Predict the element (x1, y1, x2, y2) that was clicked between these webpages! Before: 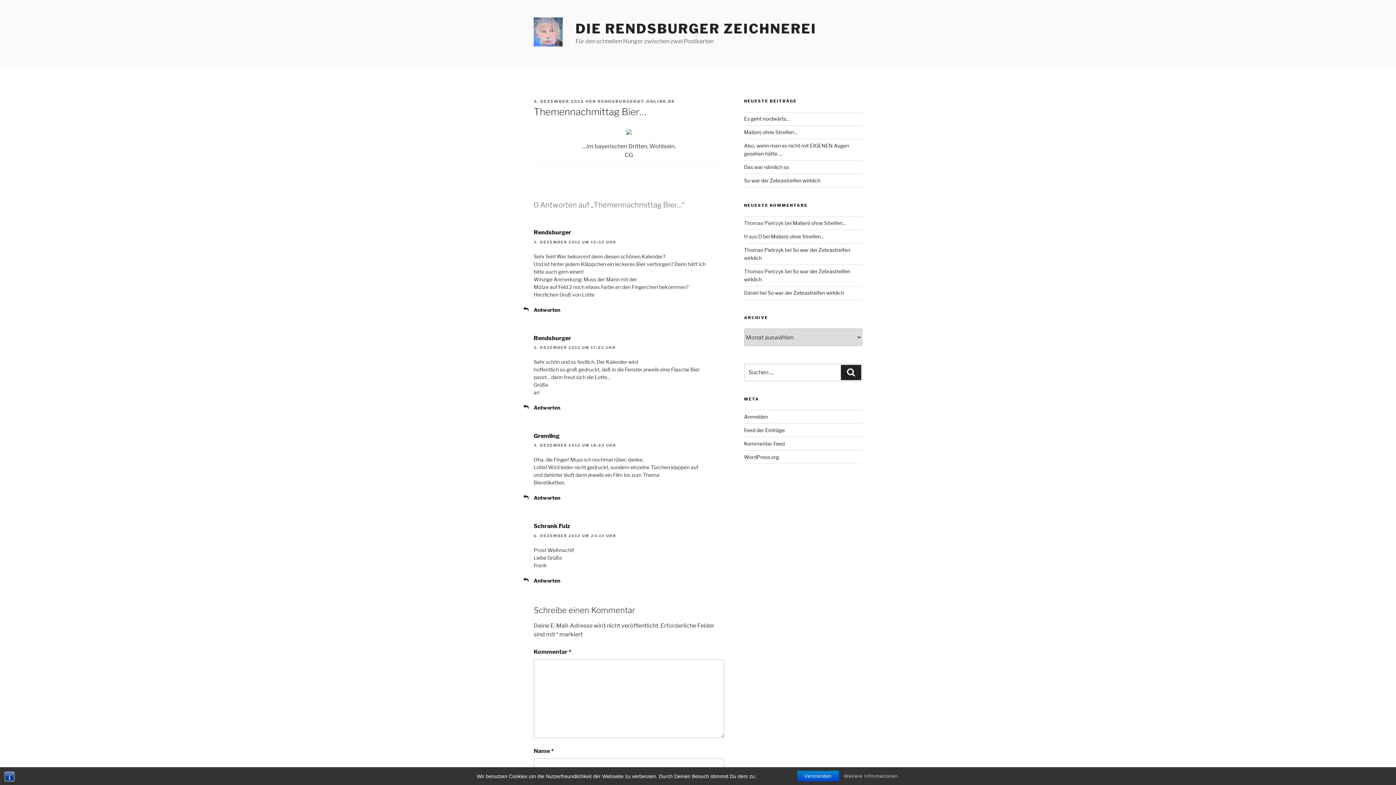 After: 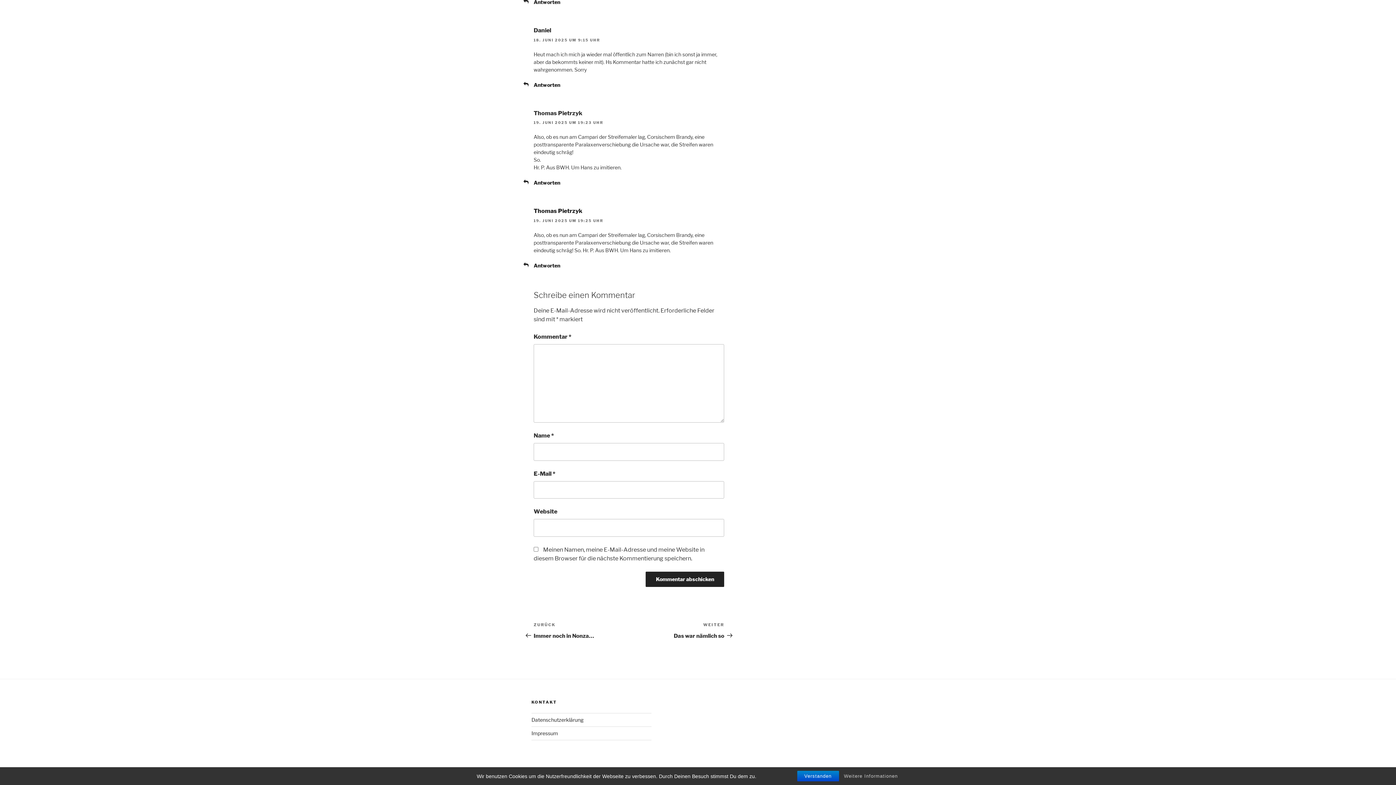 Action: label: So war der Zebrastreifen wirklich bbox: (767, 289, 844, 296)